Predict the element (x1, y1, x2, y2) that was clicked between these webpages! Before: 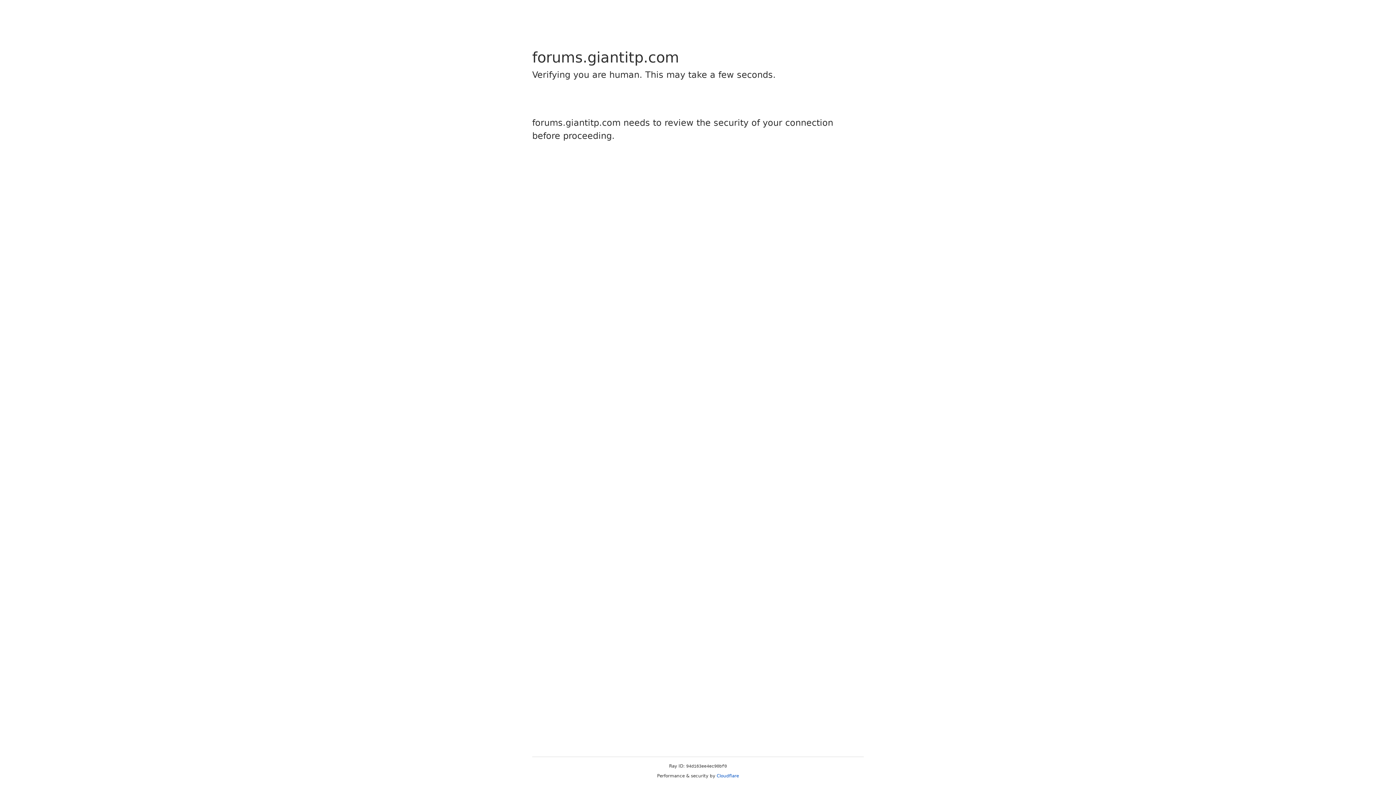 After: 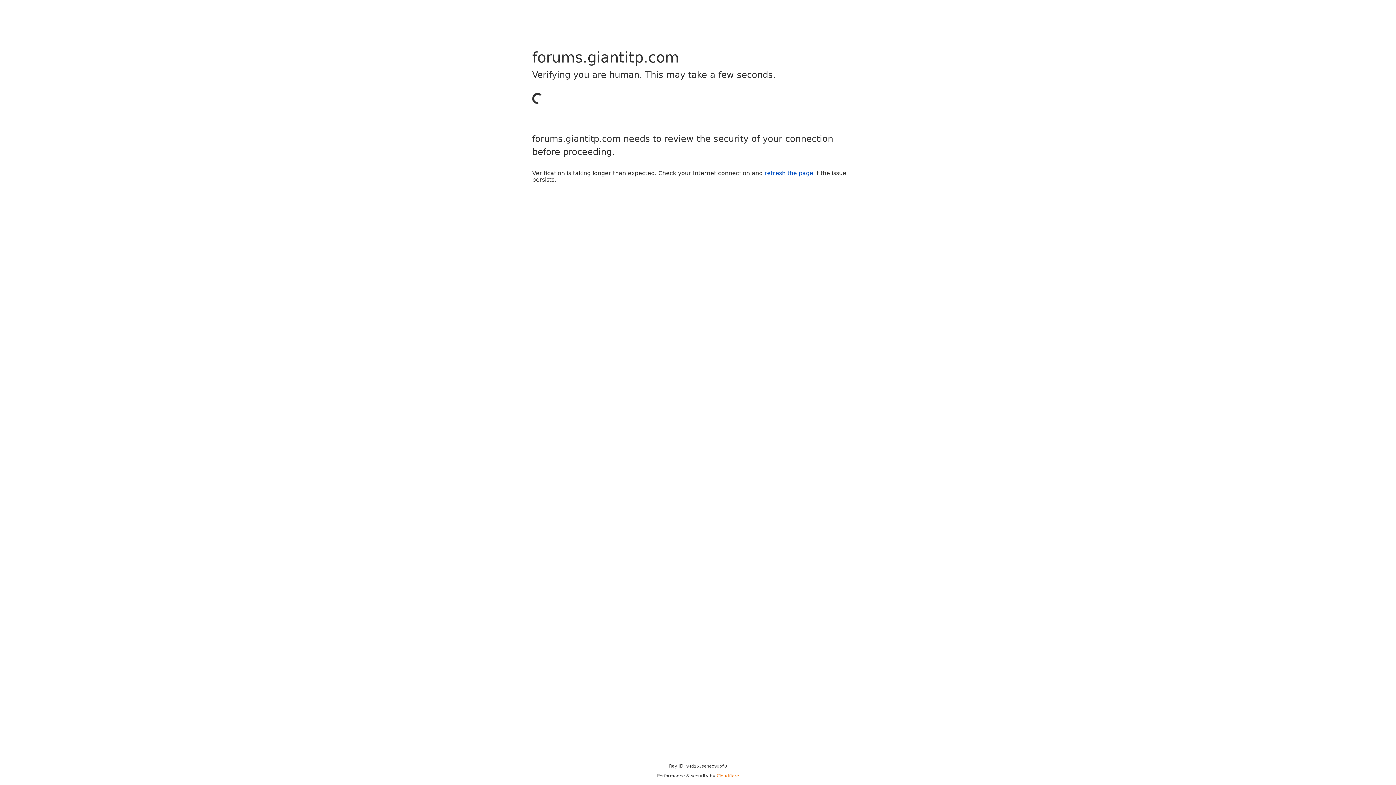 Action: label: Cloudflare bbox: (716, 773, 739, 778)